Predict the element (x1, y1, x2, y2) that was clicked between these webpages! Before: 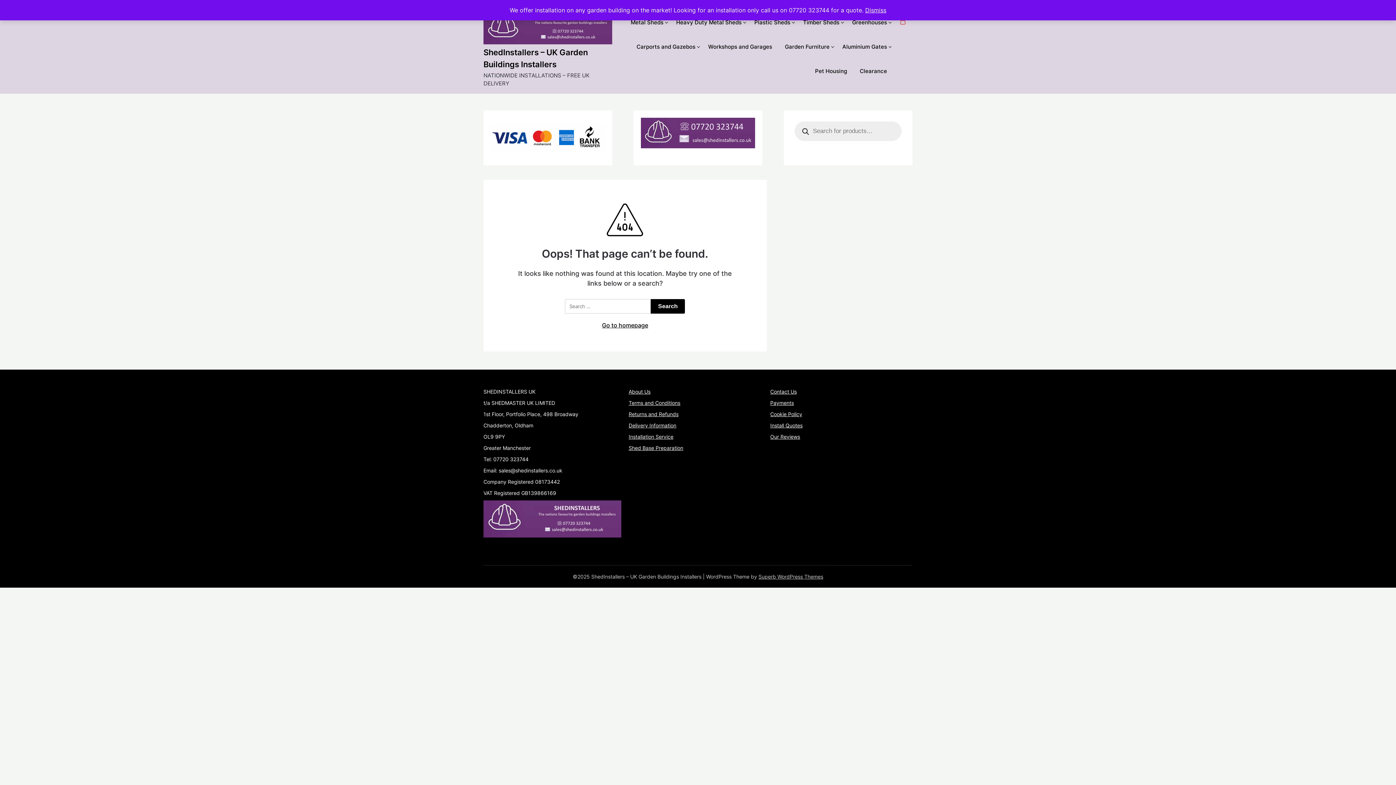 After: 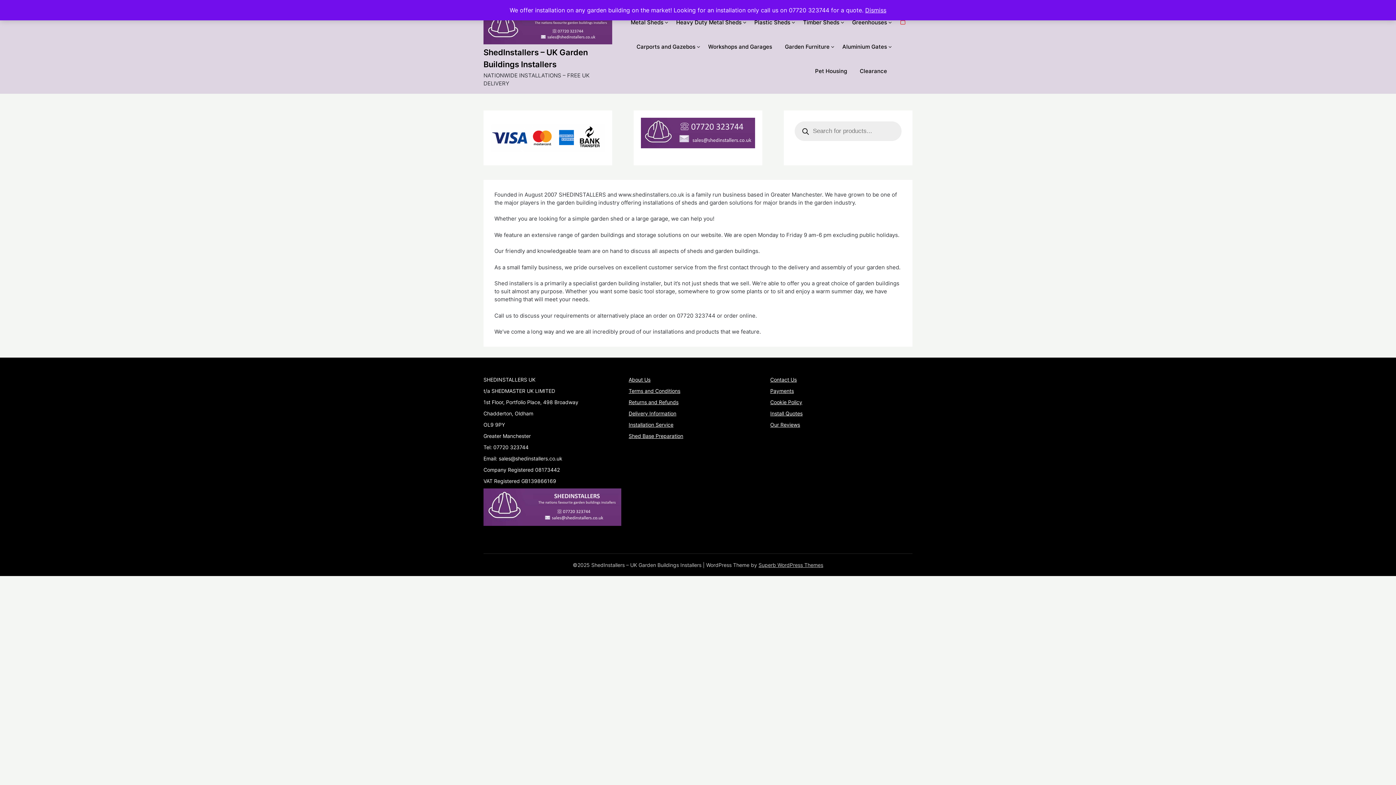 Action: label: About Us bbox: (628, 388, 650, 394)